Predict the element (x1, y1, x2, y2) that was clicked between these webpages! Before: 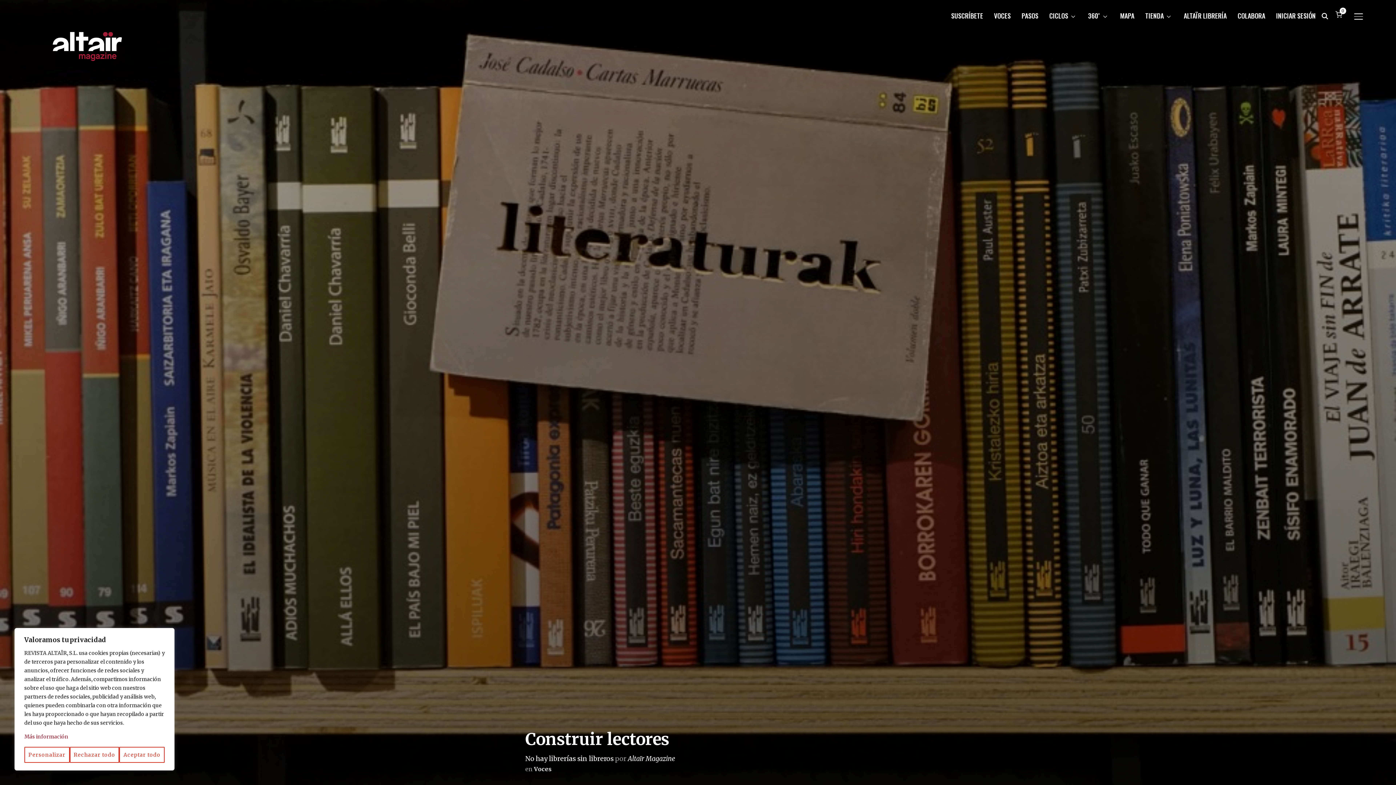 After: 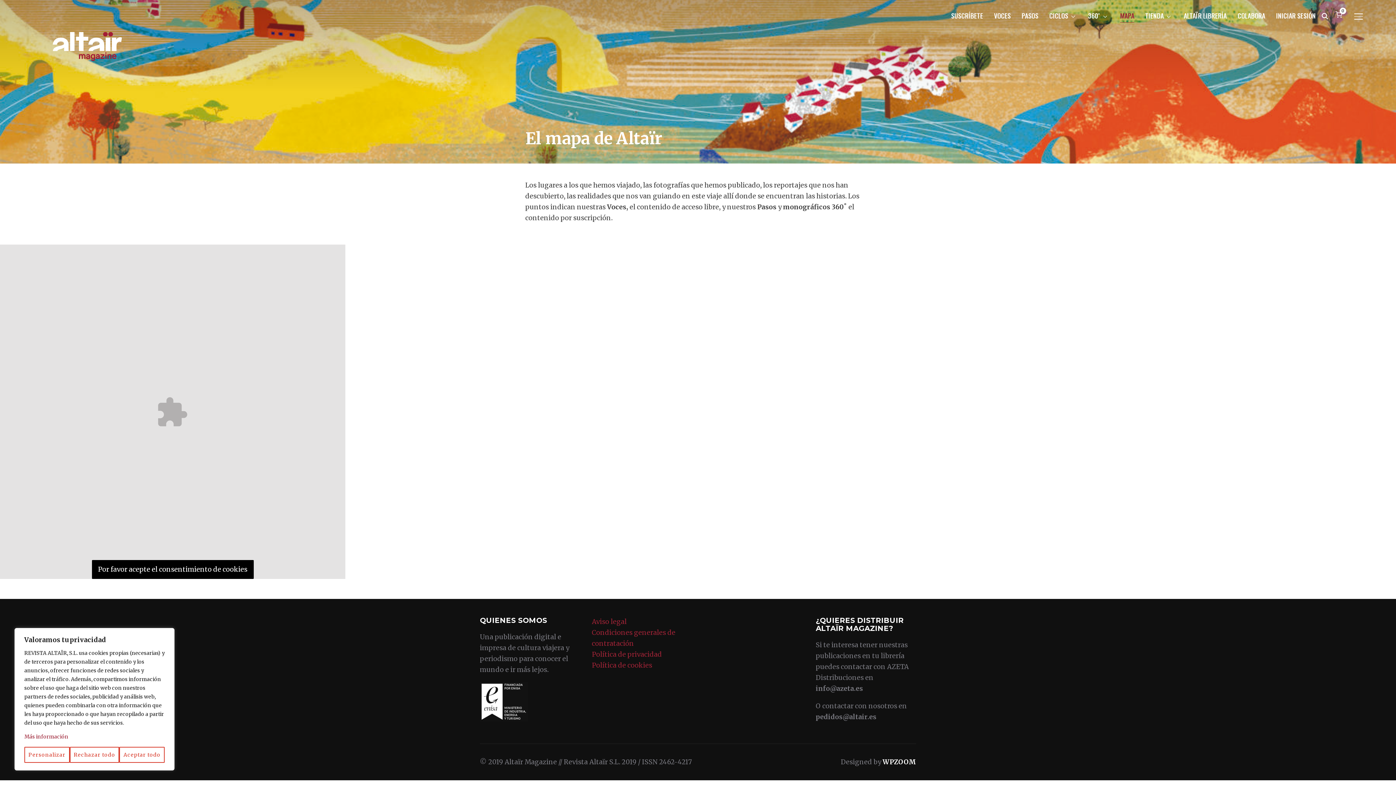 Action: label: MAPA bbox: (1120, 8, 1134, 22)